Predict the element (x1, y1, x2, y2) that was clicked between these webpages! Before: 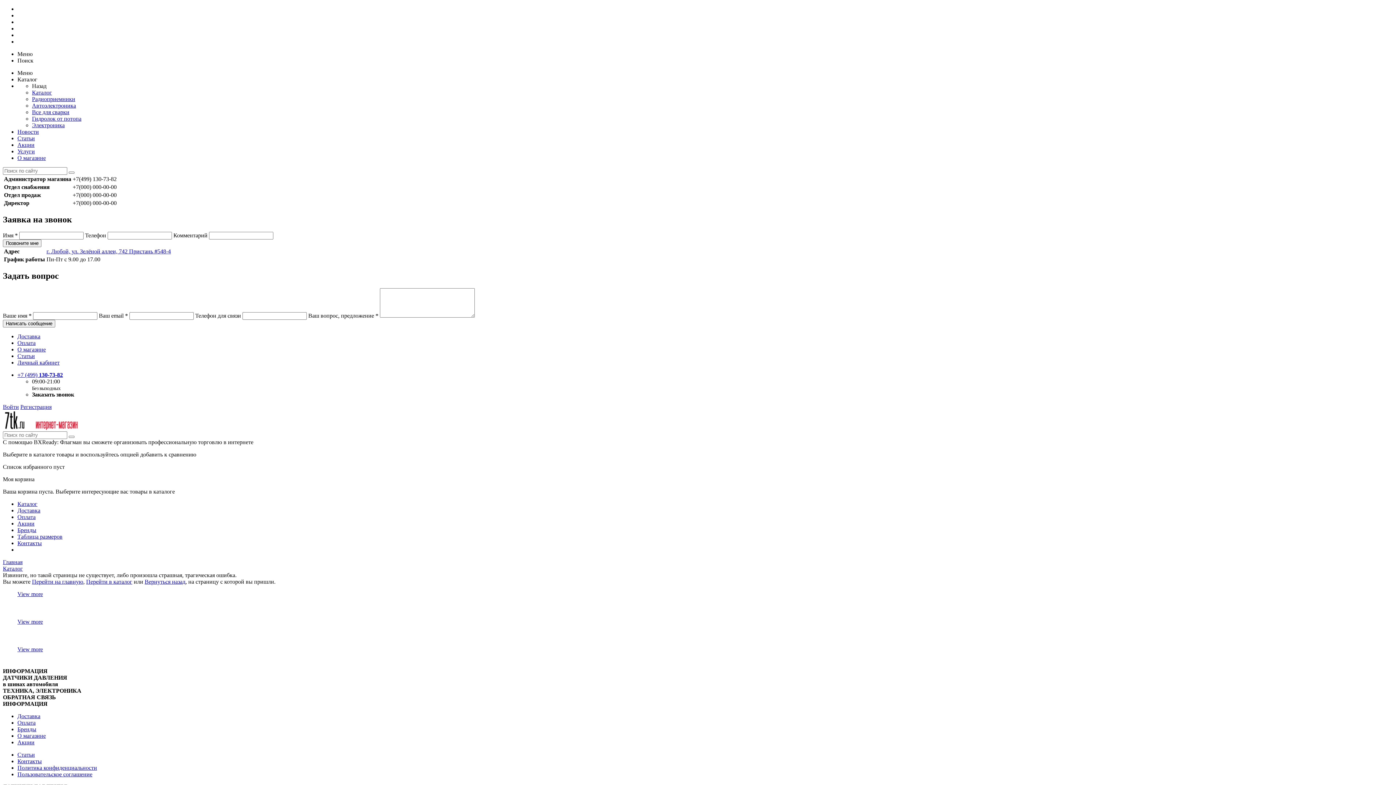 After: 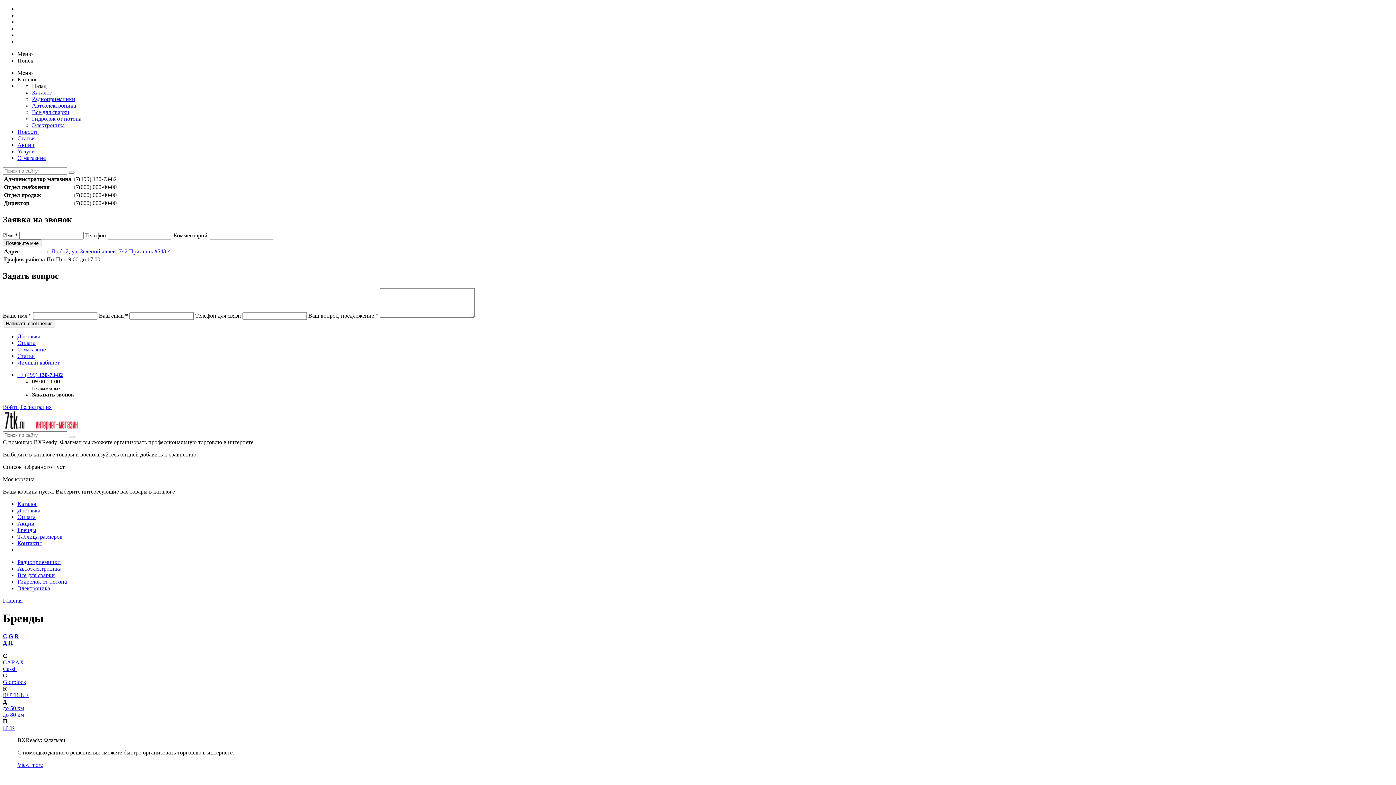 Action: label: Бренды bbox: (17, 726, 36, 732)